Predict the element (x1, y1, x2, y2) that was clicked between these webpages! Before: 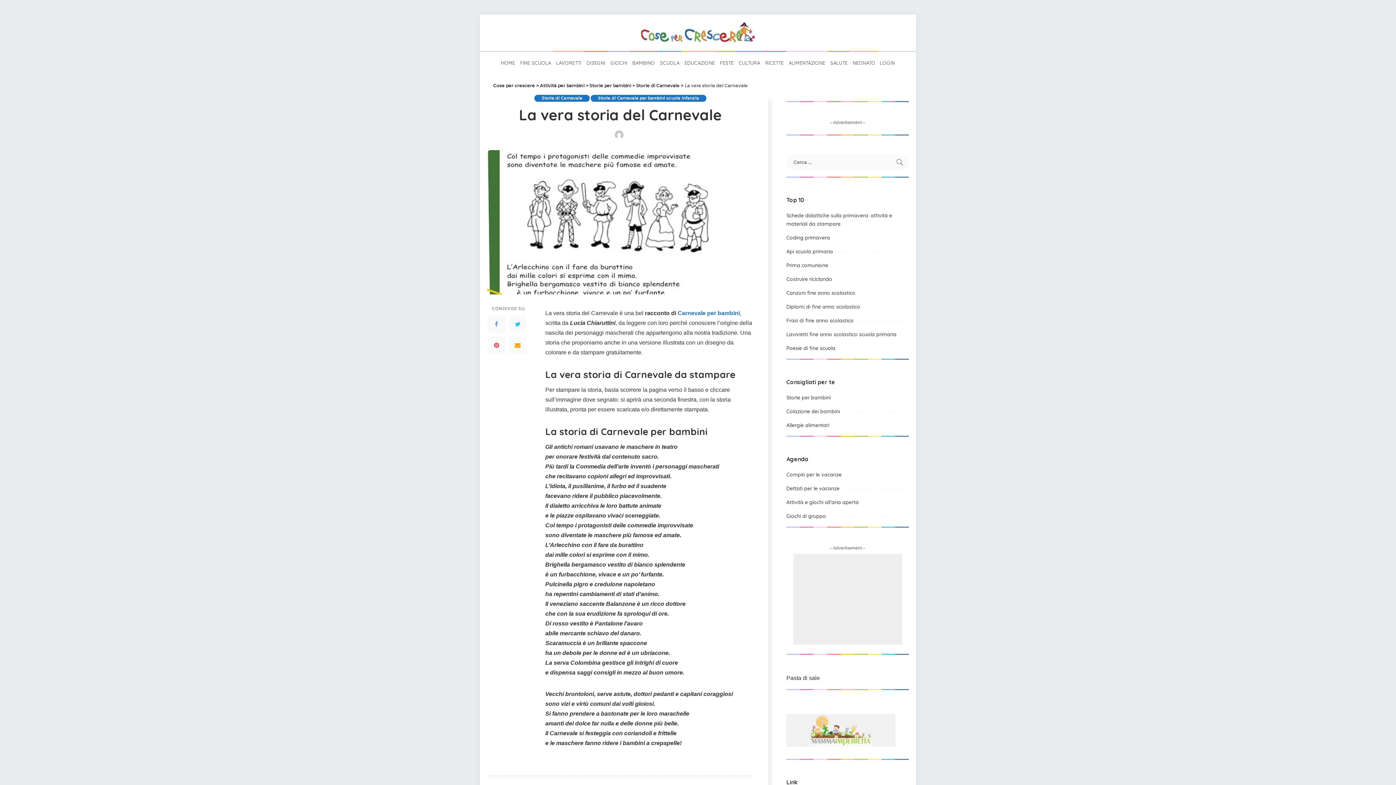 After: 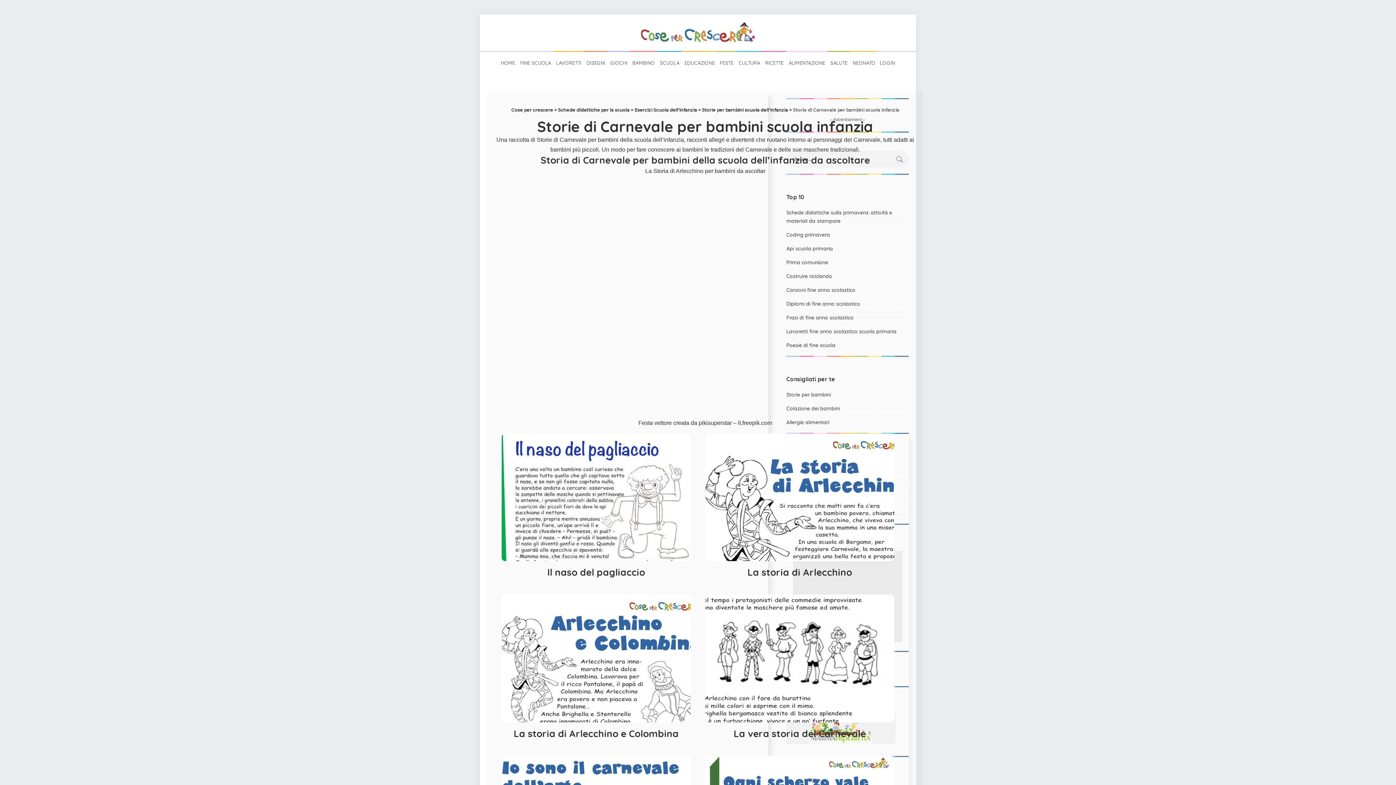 Action: bbox: (590, 94, 706, 101) label: Storie di Carnevale per bambini scuola infanzia